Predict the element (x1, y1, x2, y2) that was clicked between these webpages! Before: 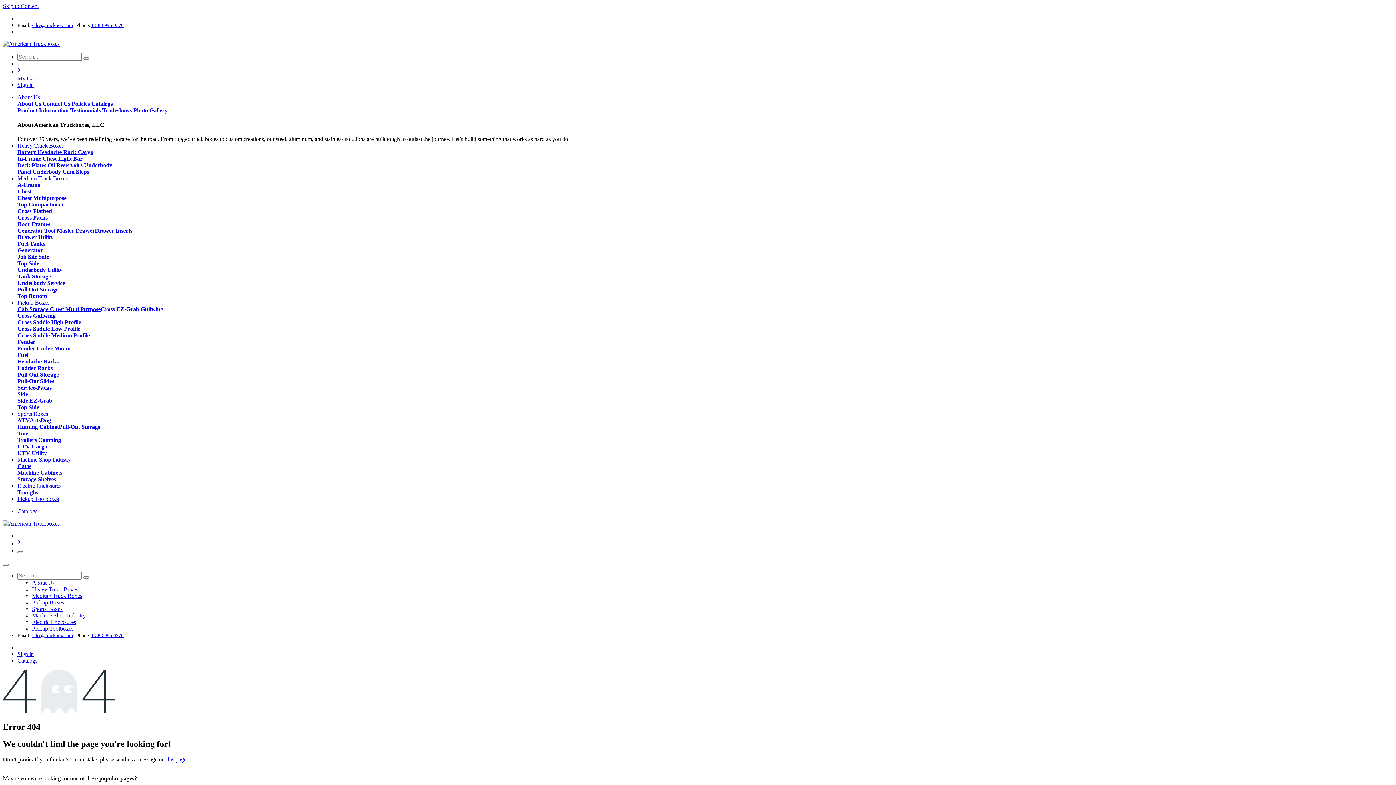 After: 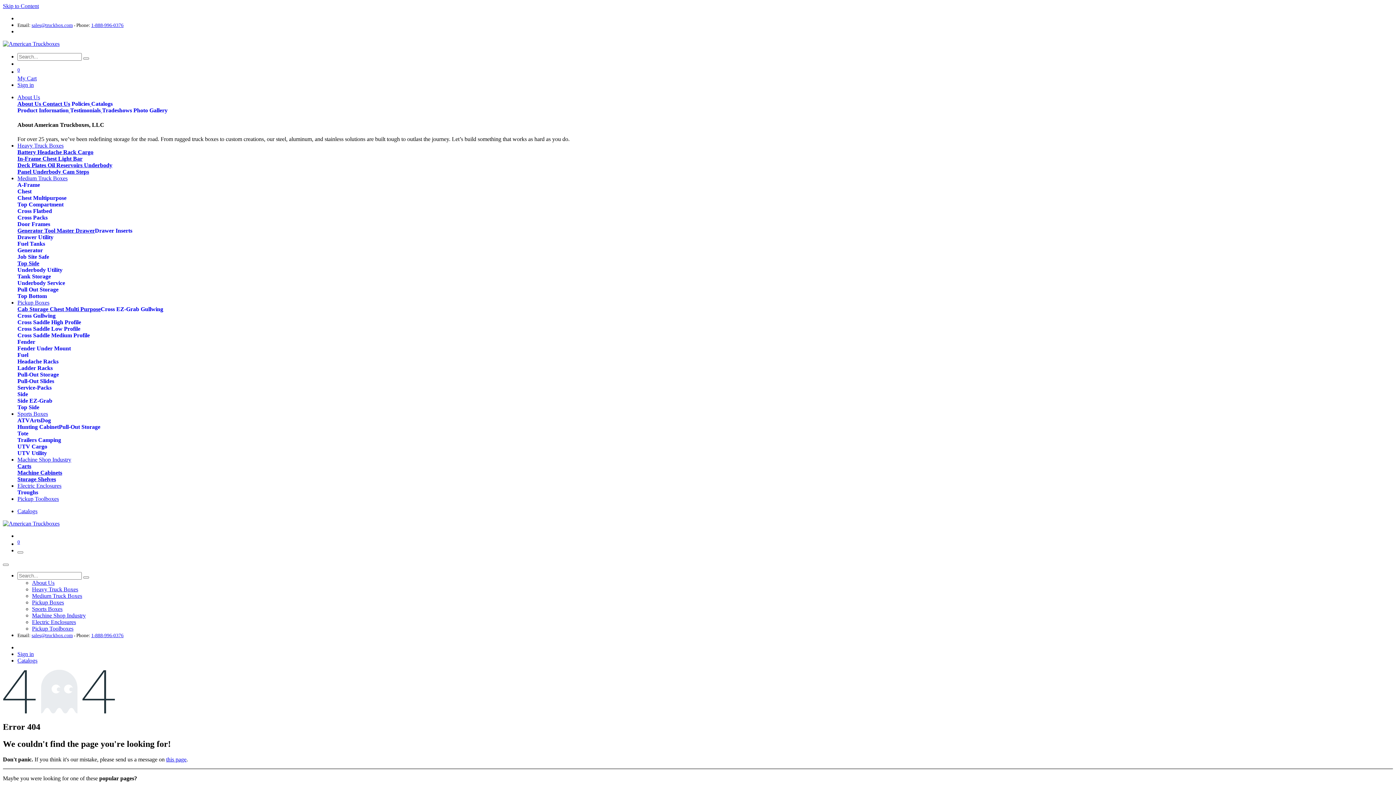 Action: label: Electric Enclosures bbox: (17, 482, 61, 489)